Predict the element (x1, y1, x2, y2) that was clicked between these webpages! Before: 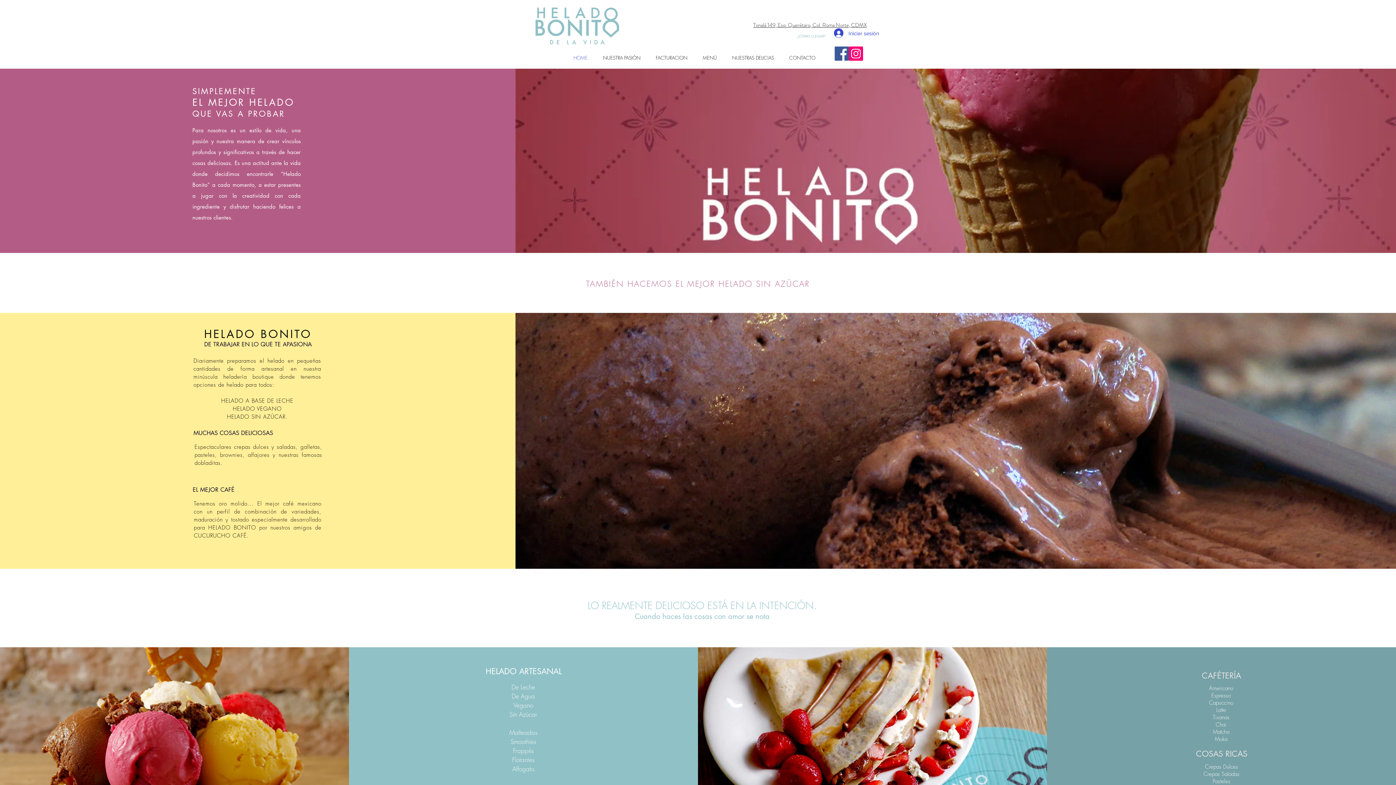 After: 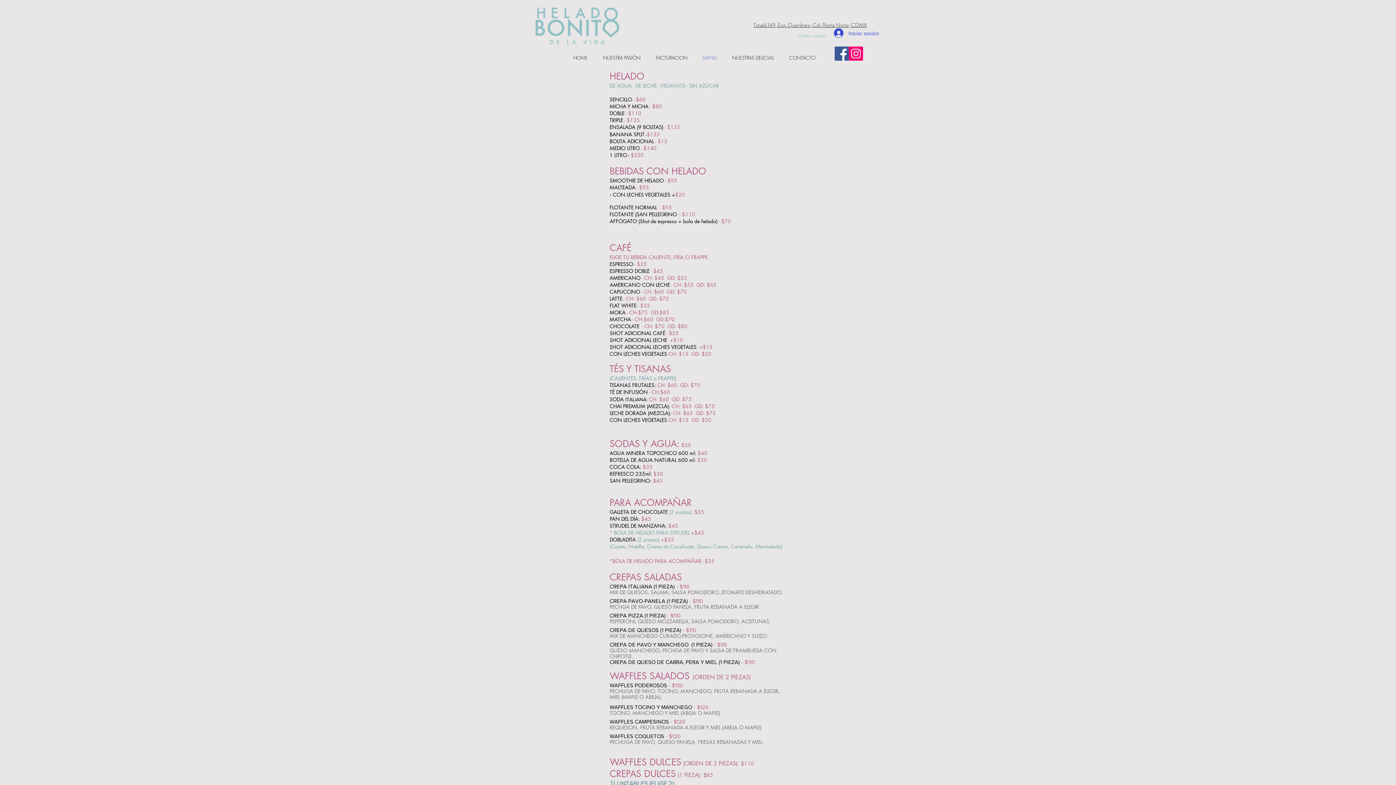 Action: bbox: (695, 48, 724, 66) label: MENÚ